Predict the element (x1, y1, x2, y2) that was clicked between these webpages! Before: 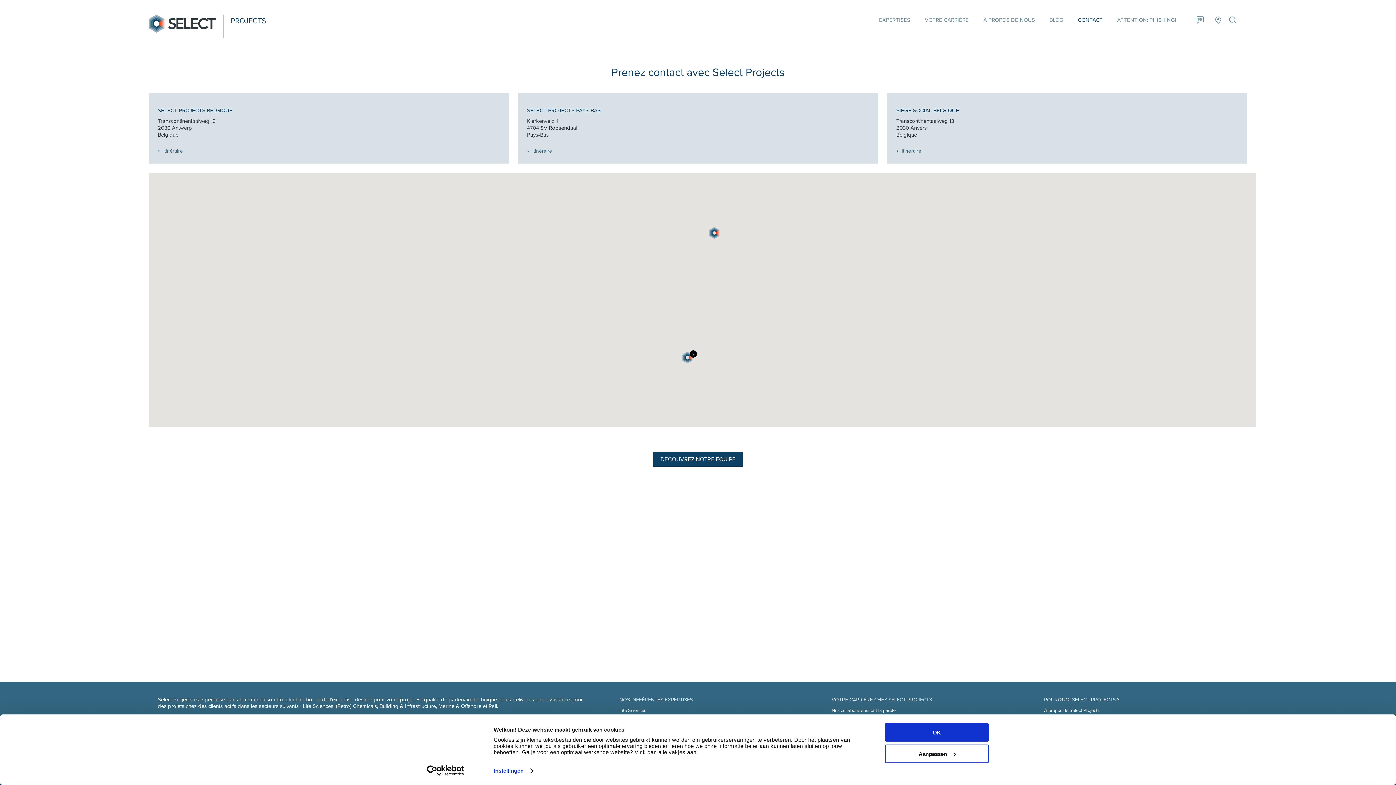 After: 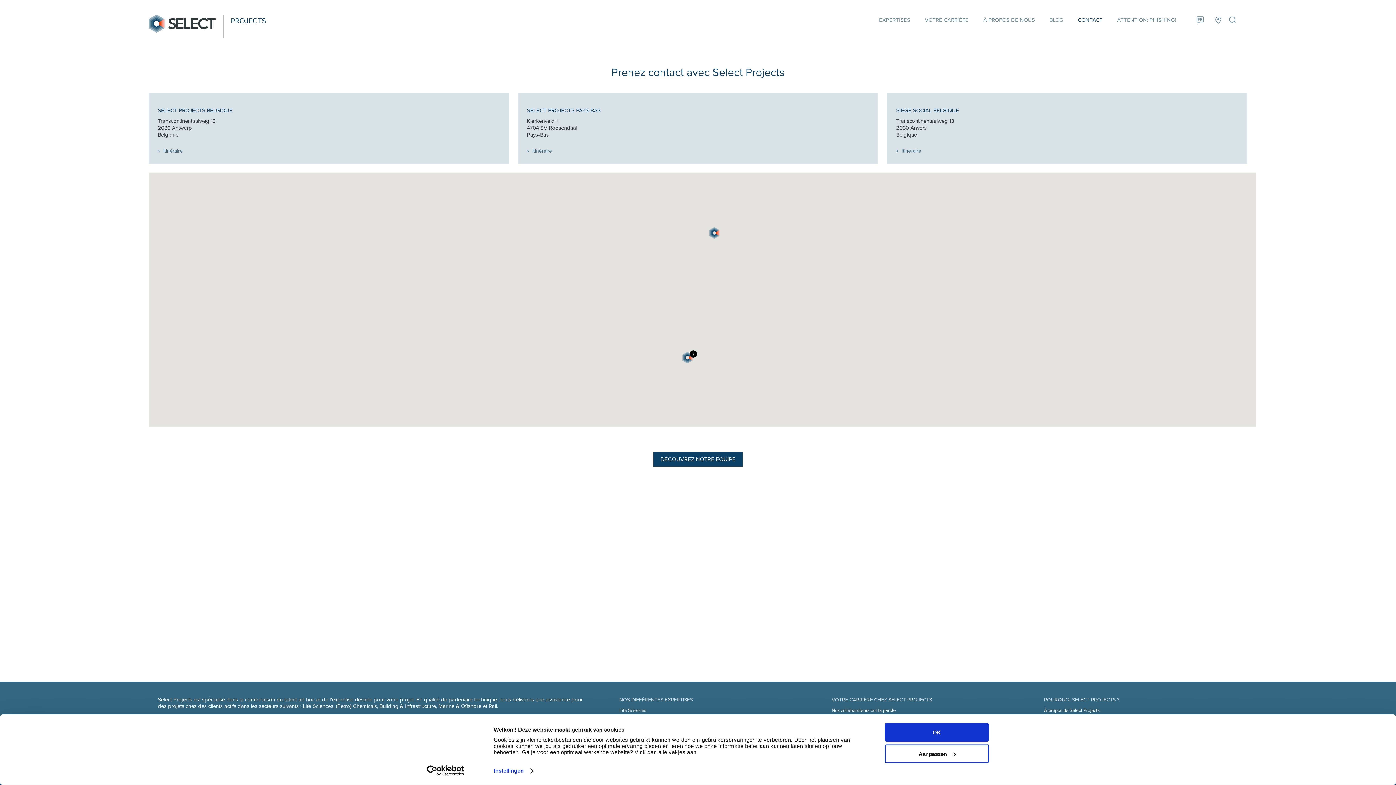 Action: bbox: (1211, 16, 1225, 23)